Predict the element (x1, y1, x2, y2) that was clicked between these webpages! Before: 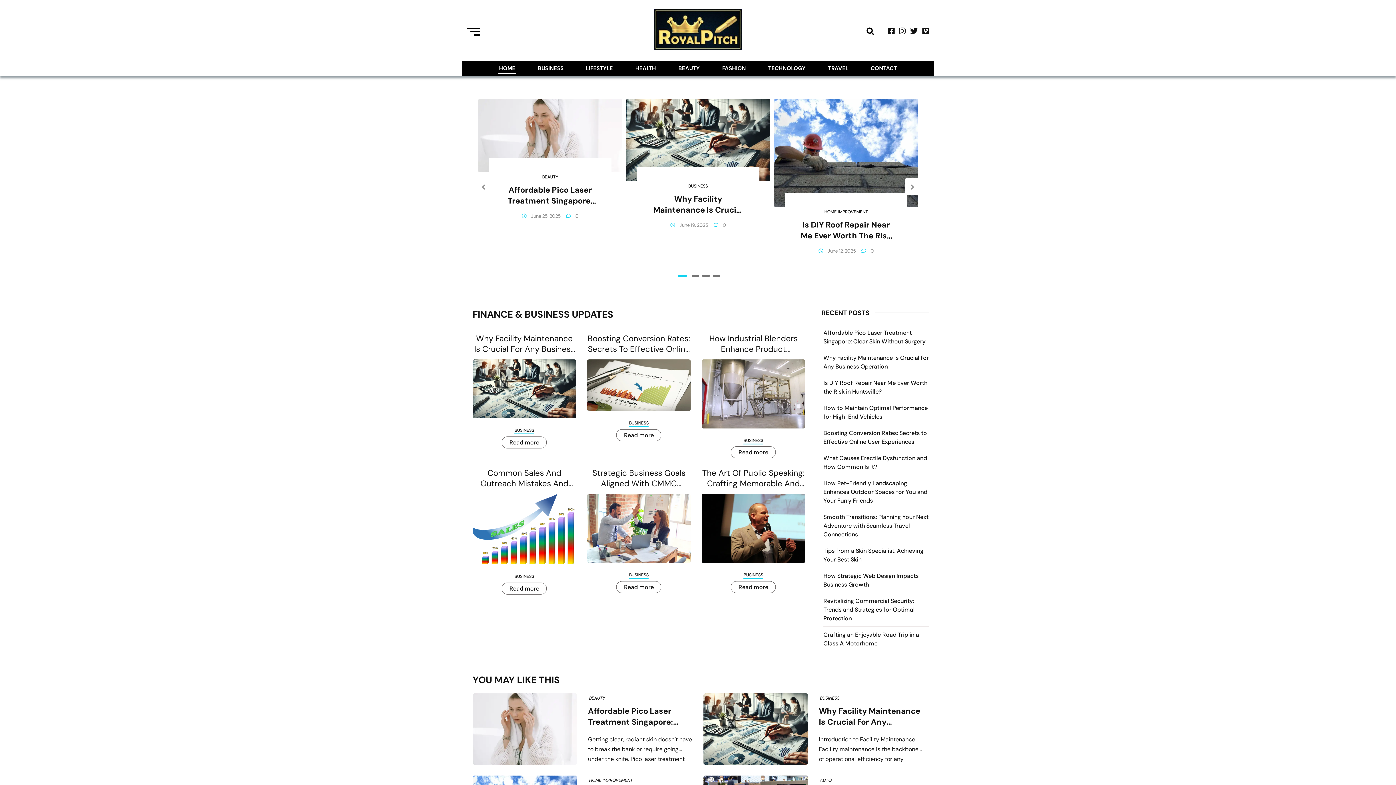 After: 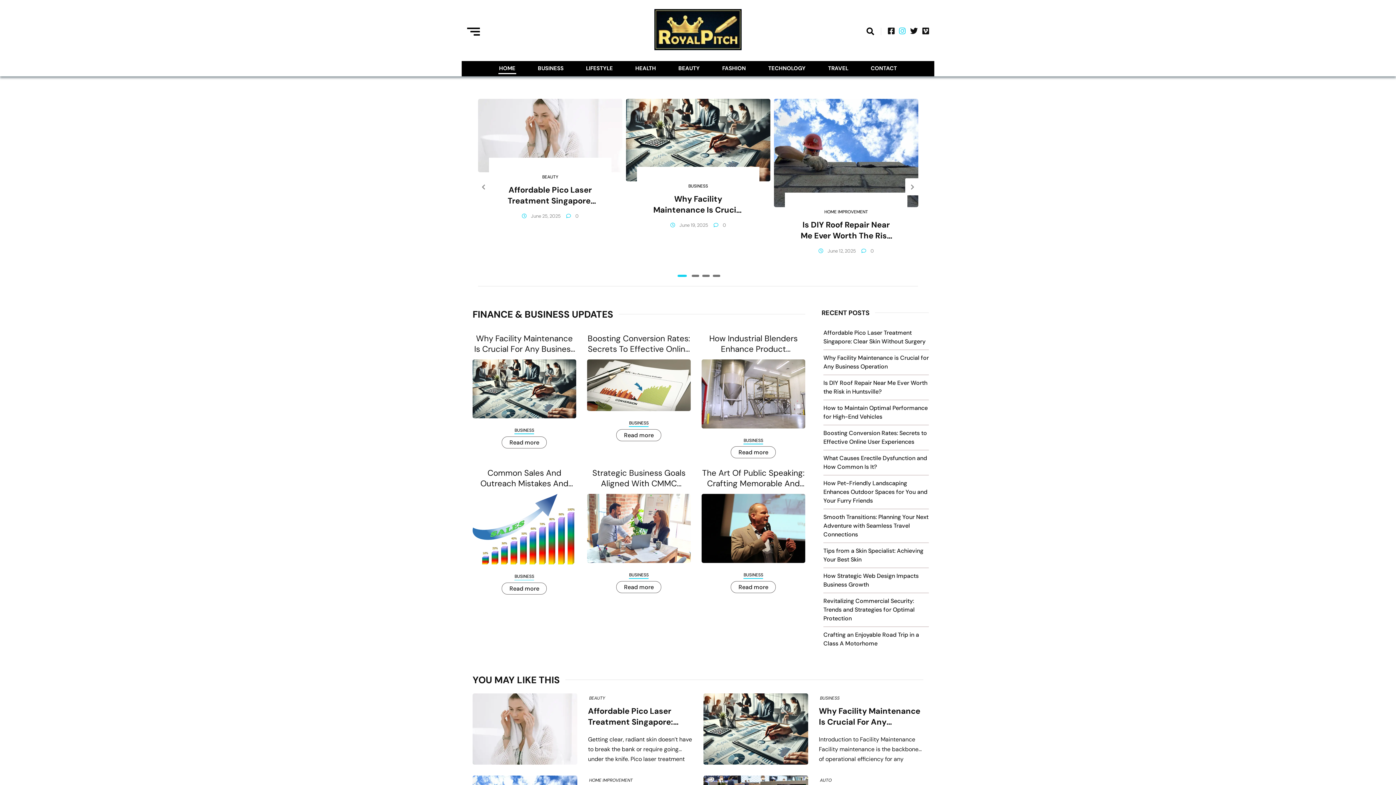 Action: bbox: (899, 27, 905, 34)